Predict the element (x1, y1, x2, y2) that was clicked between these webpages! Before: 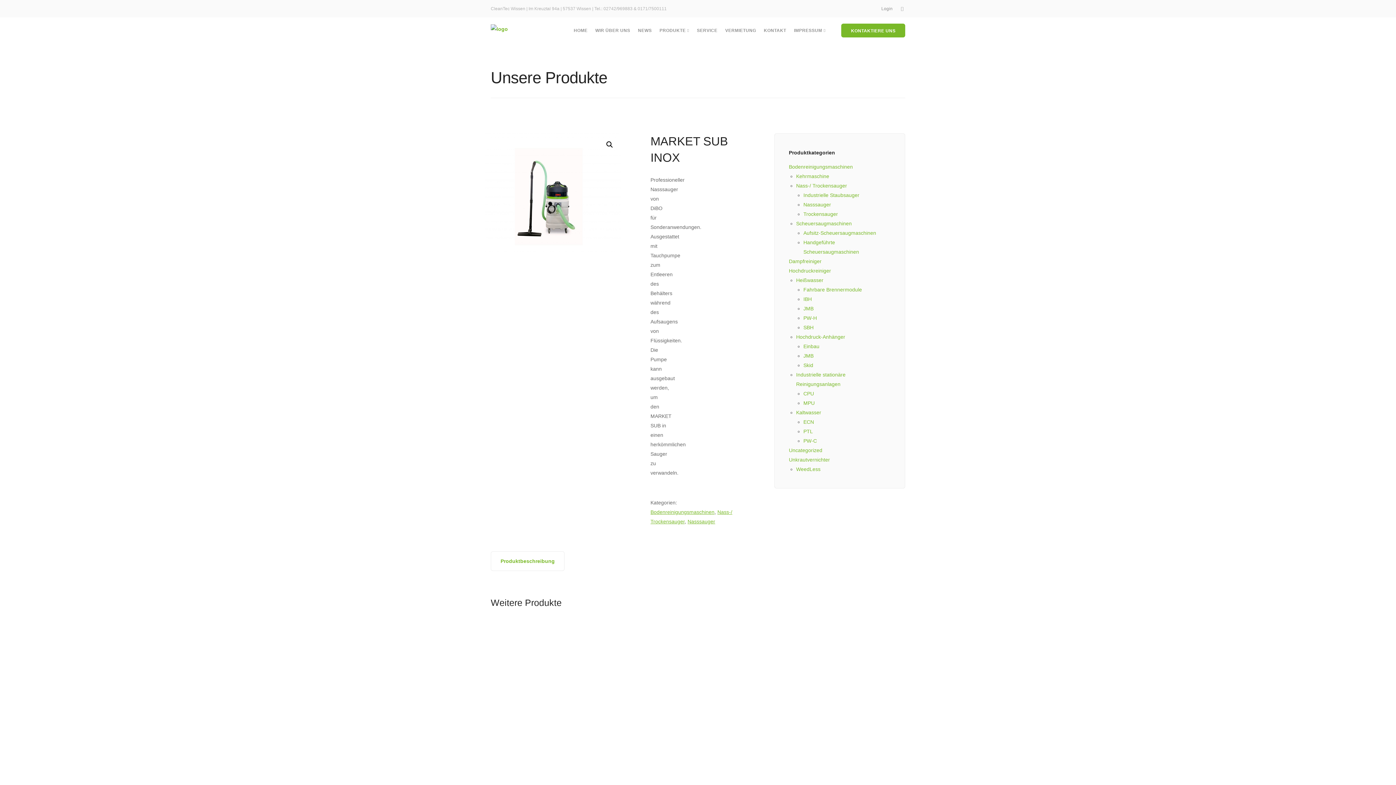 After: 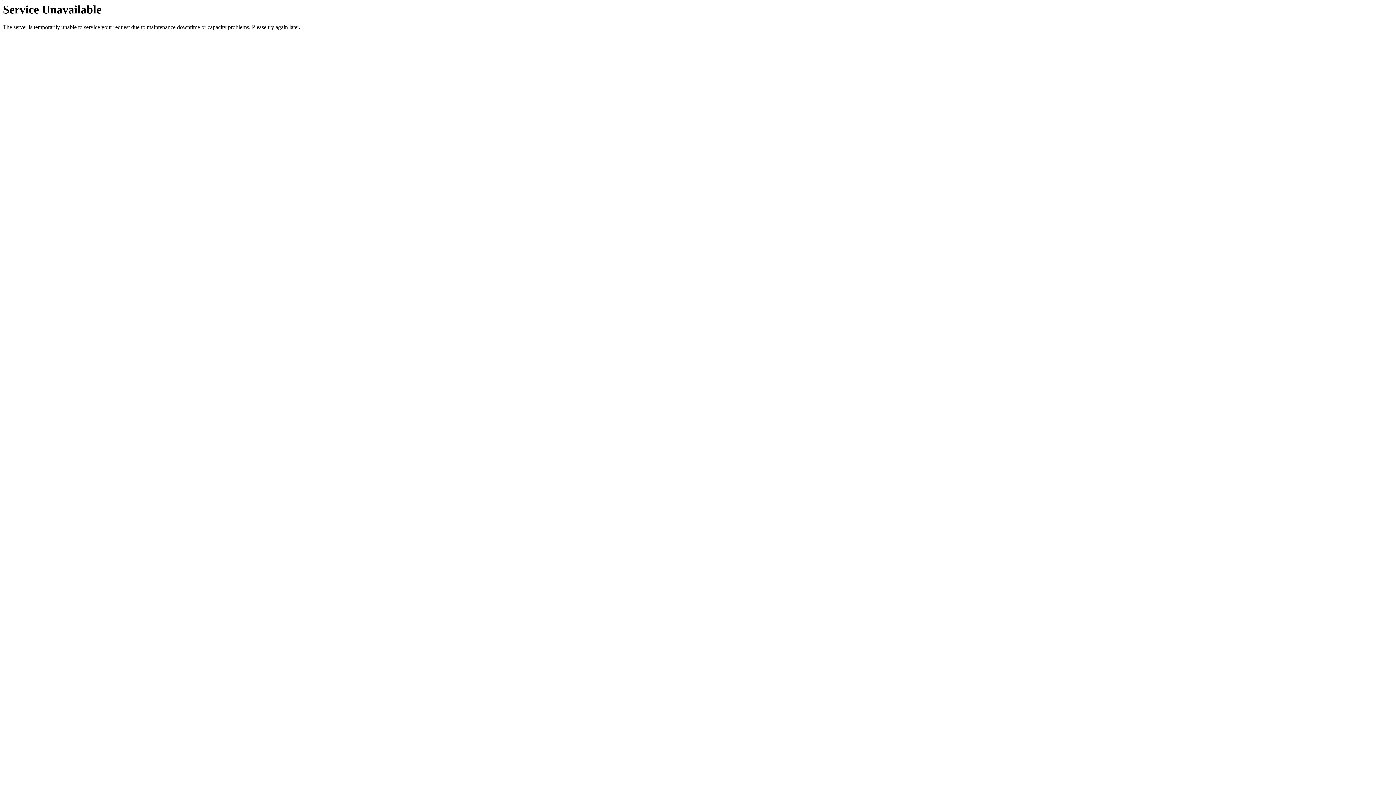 Action: label: PW-H bbox: (803, 315, 817, 320)